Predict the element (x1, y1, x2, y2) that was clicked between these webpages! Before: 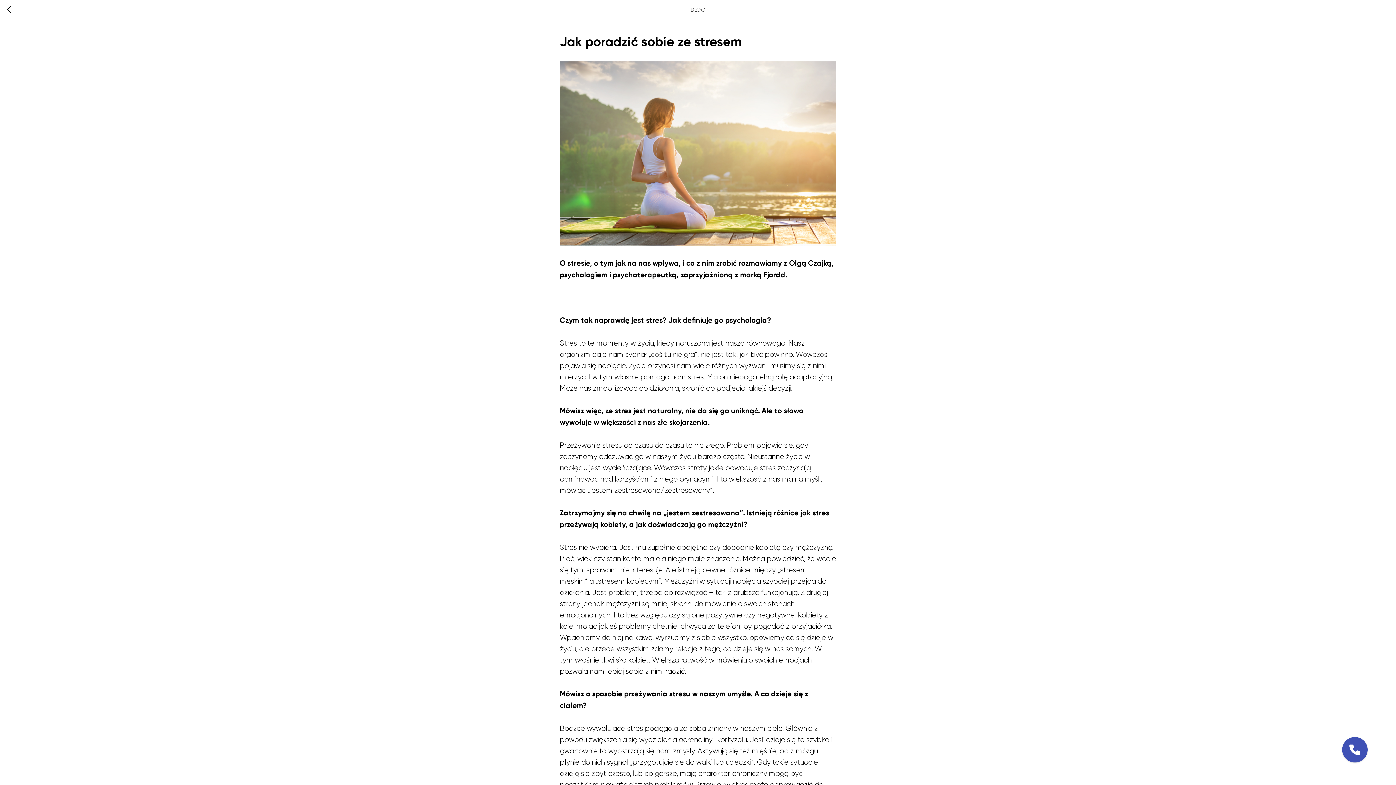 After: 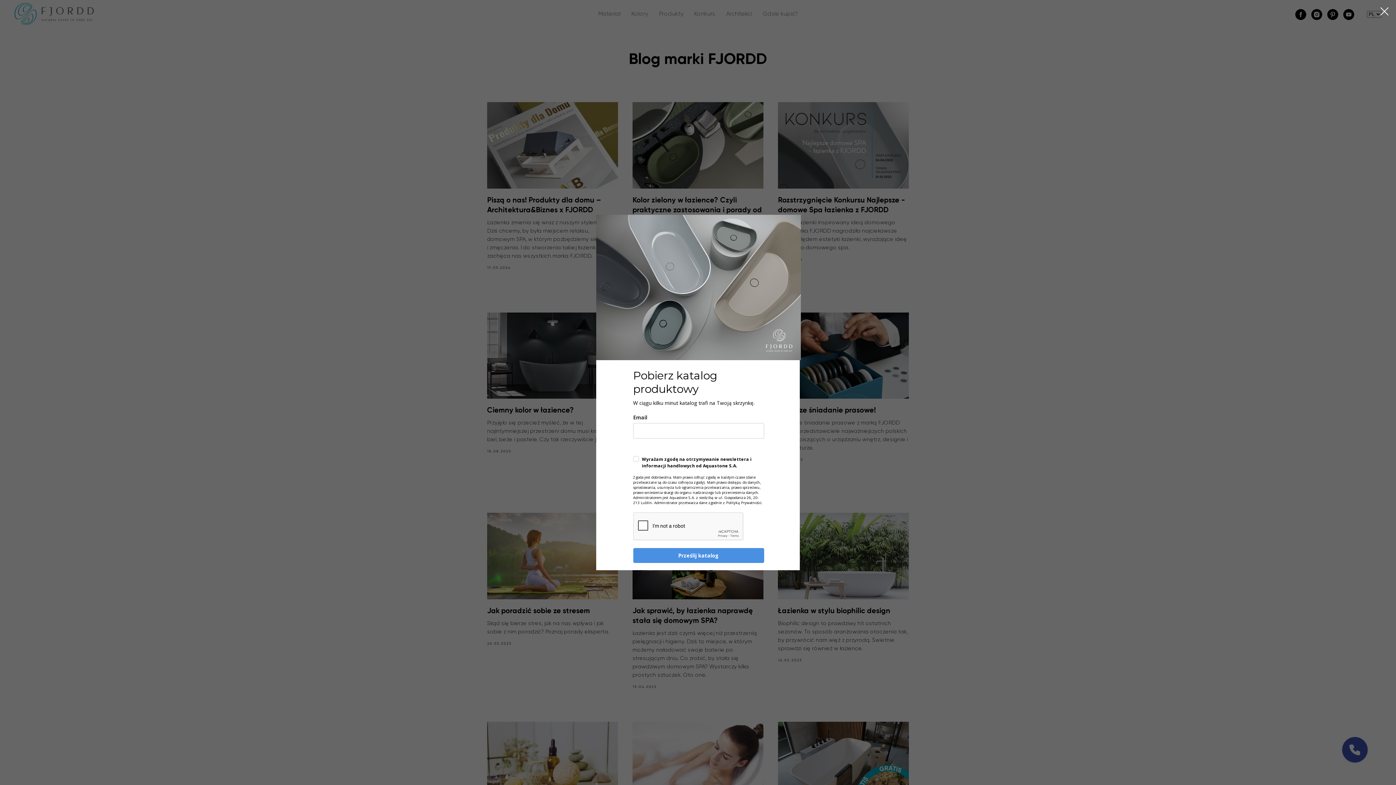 Action: bbox: (7, 5, 15, 14)